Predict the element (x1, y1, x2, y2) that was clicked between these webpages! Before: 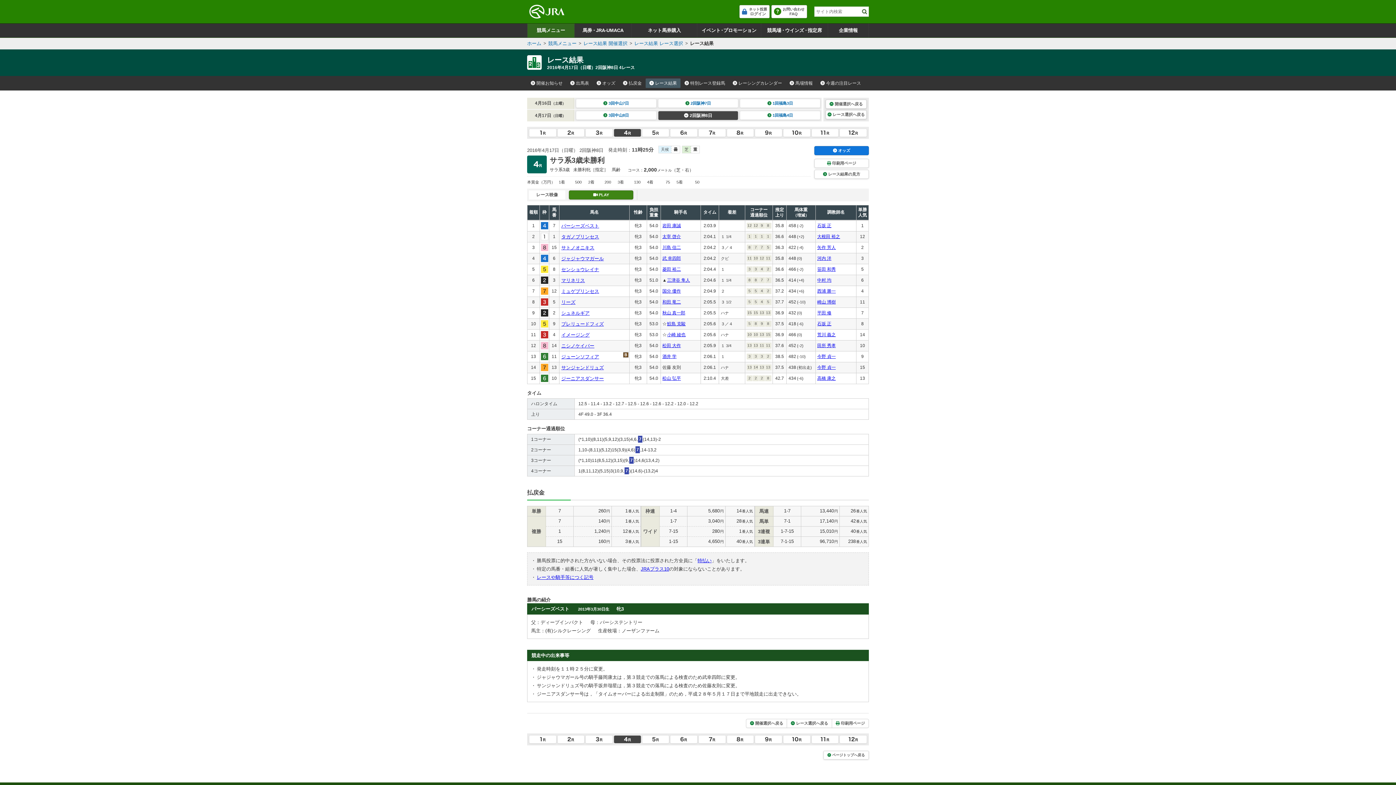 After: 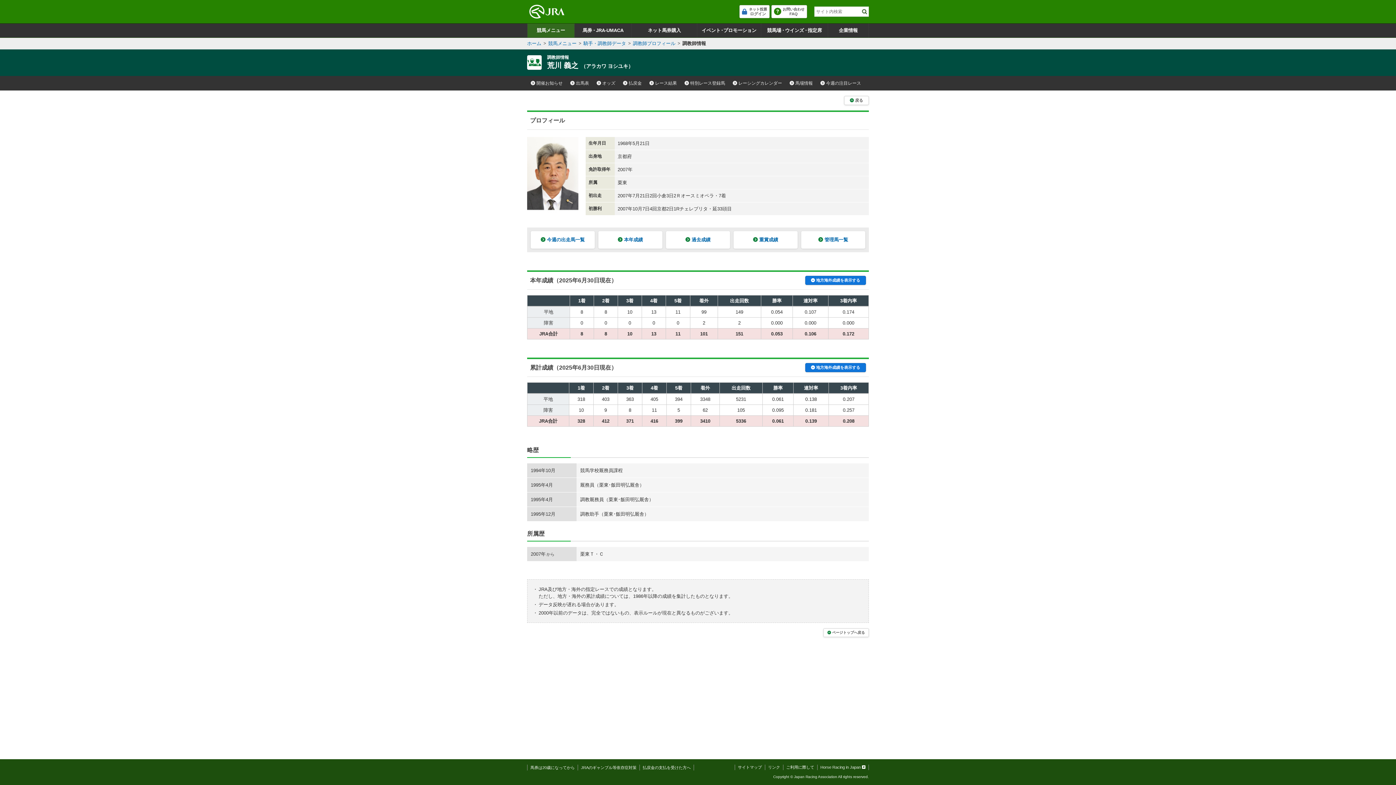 Action: bbox: (817, 332, 836, 337) label: 荒川 義之